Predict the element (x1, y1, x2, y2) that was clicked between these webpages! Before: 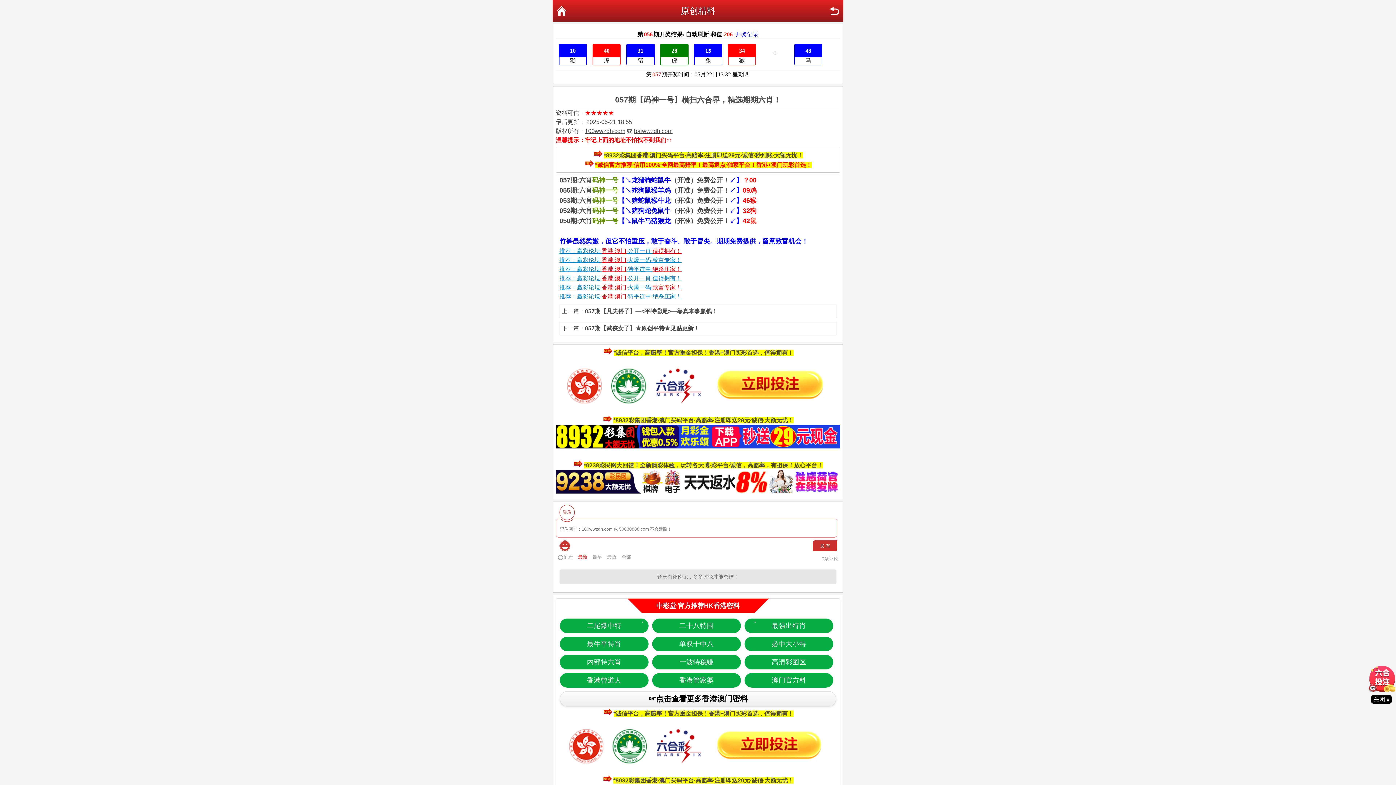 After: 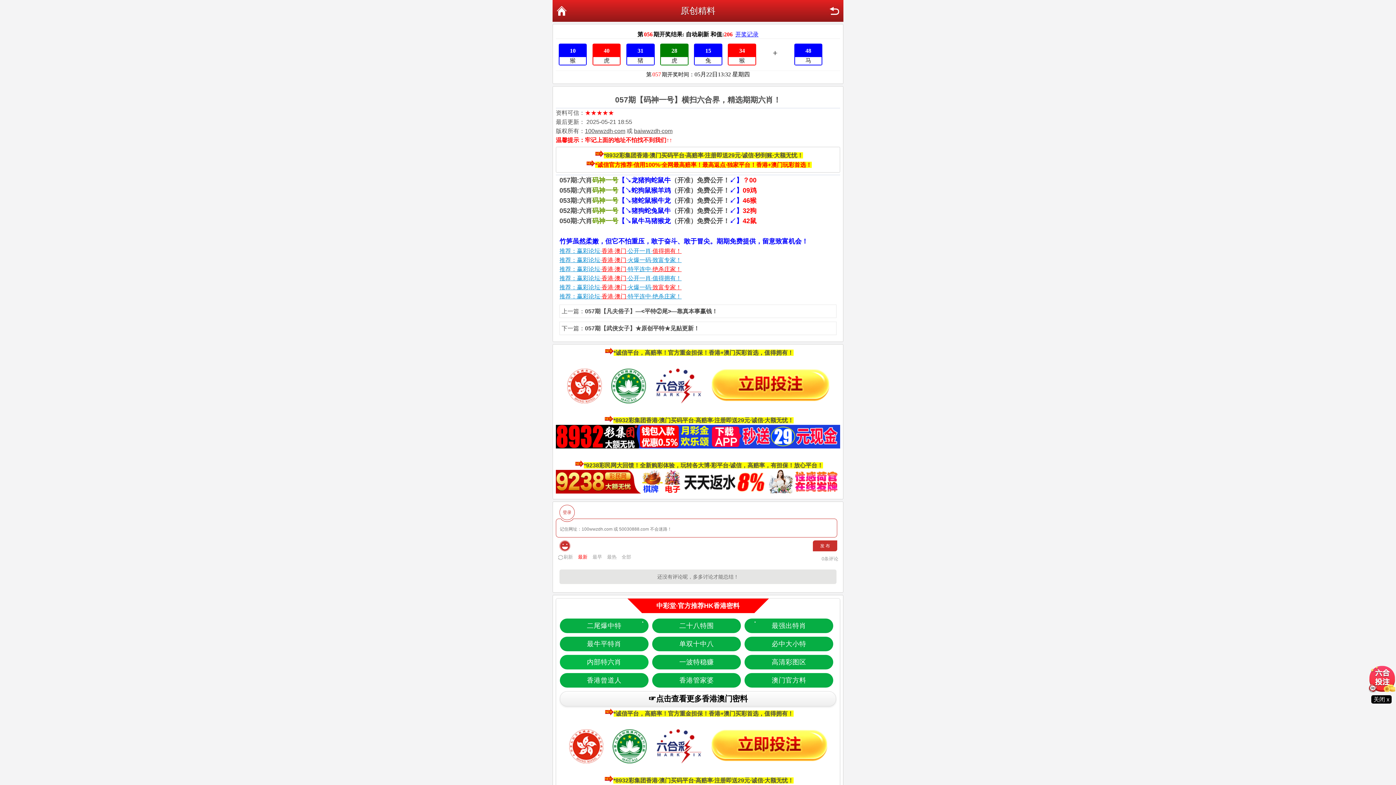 Action: label: 内部特六肖 bbox: (560, 655, 648, 669)